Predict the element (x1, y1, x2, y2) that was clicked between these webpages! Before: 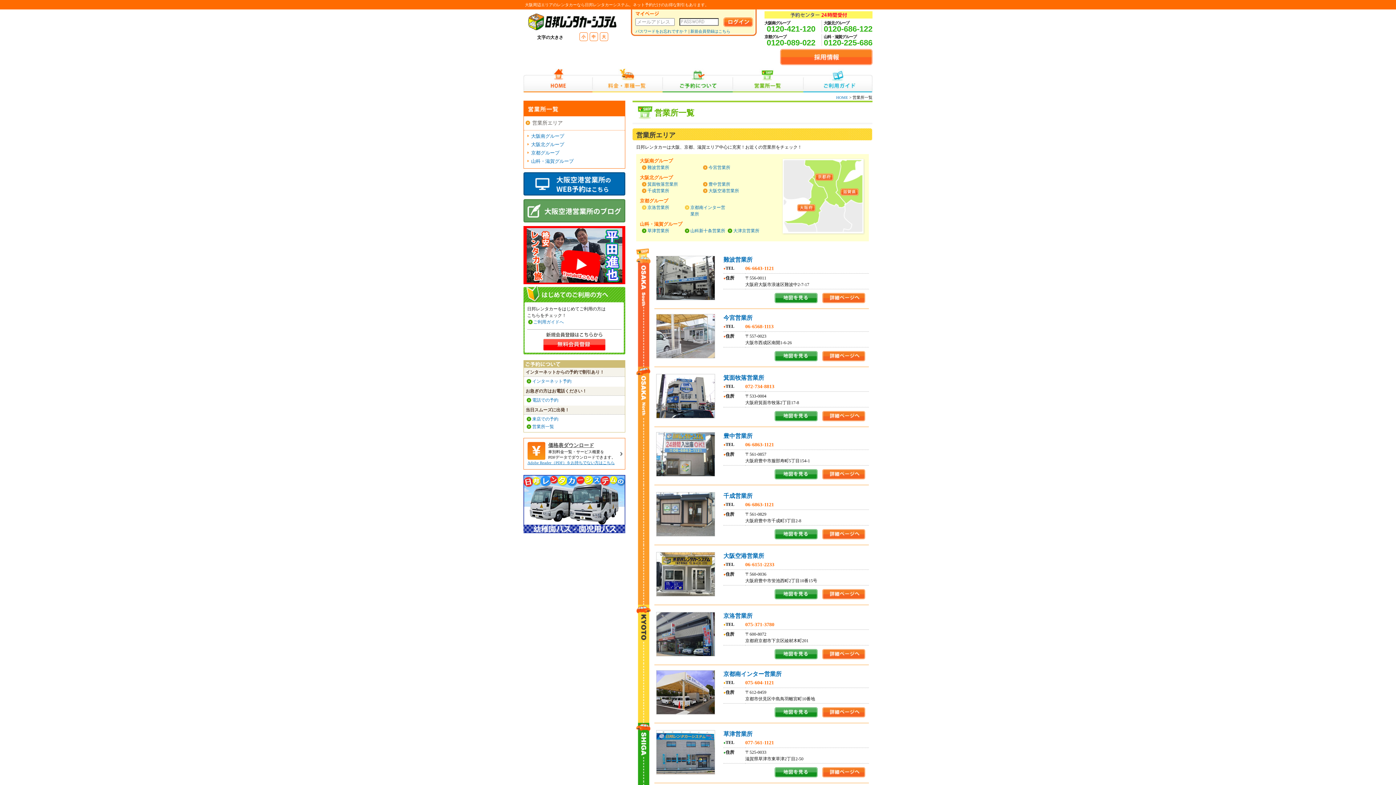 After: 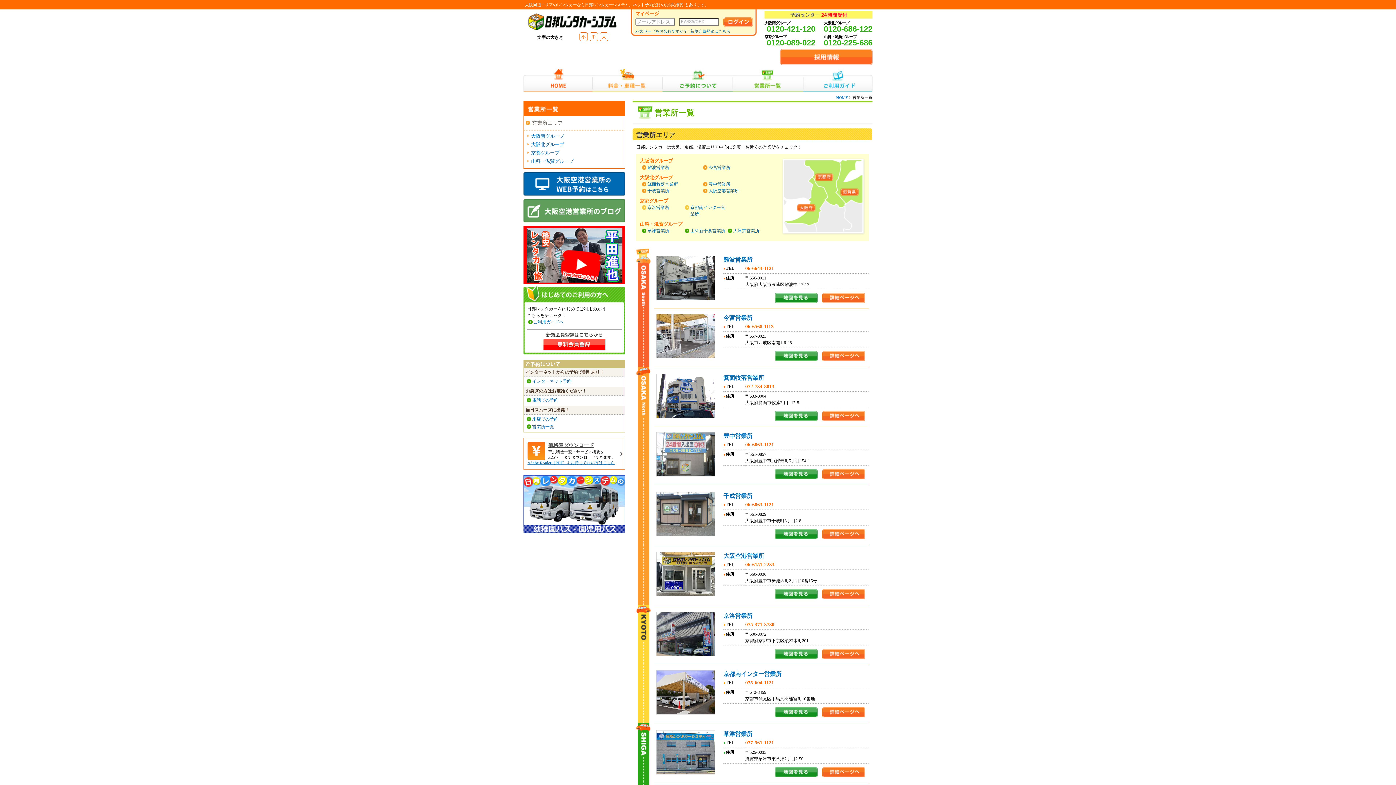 Action: bbox: (733, 68, 803, 92) label: 営業所一覧